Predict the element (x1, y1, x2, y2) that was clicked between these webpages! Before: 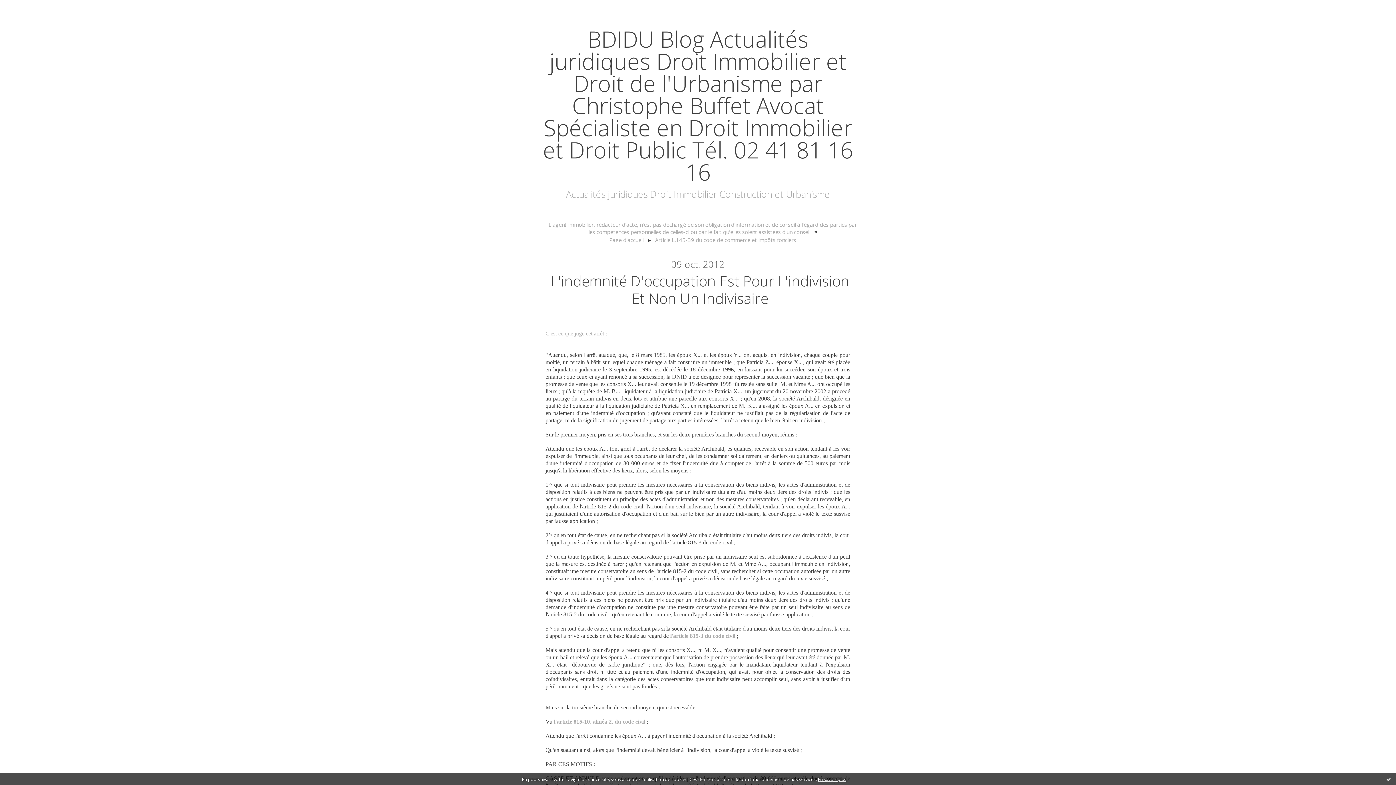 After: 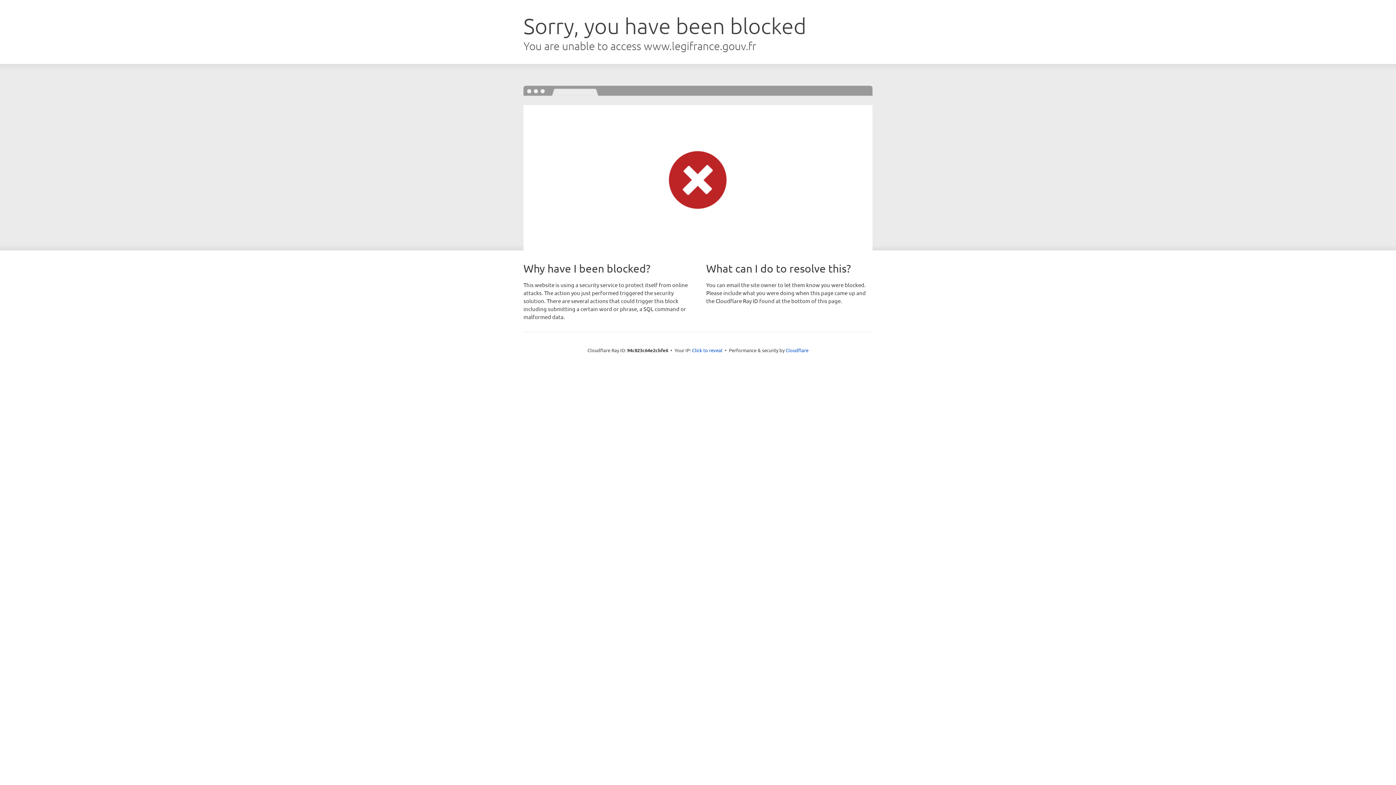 Action: bbox: (554, 718, 645, 724) label: l'article 815-10, alinéa 2, du code civil